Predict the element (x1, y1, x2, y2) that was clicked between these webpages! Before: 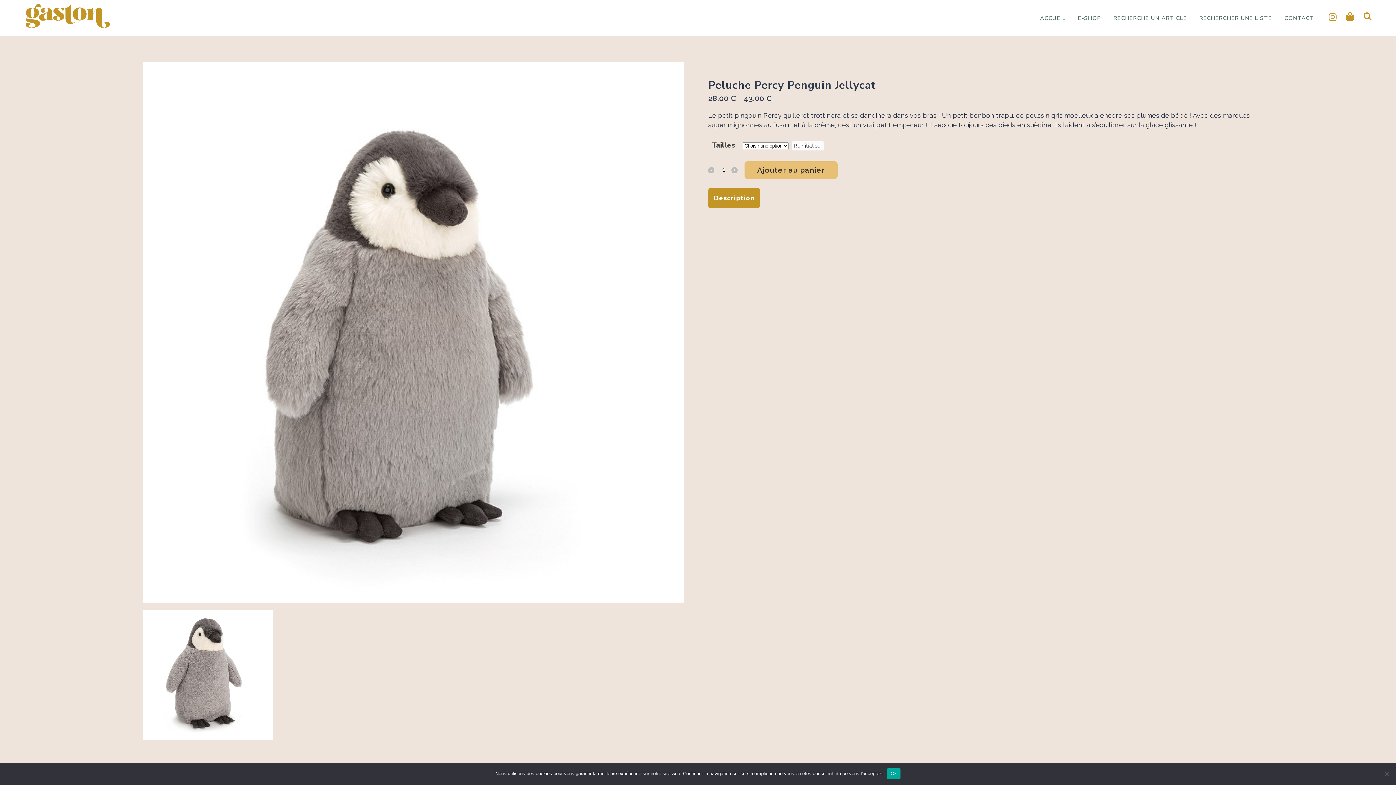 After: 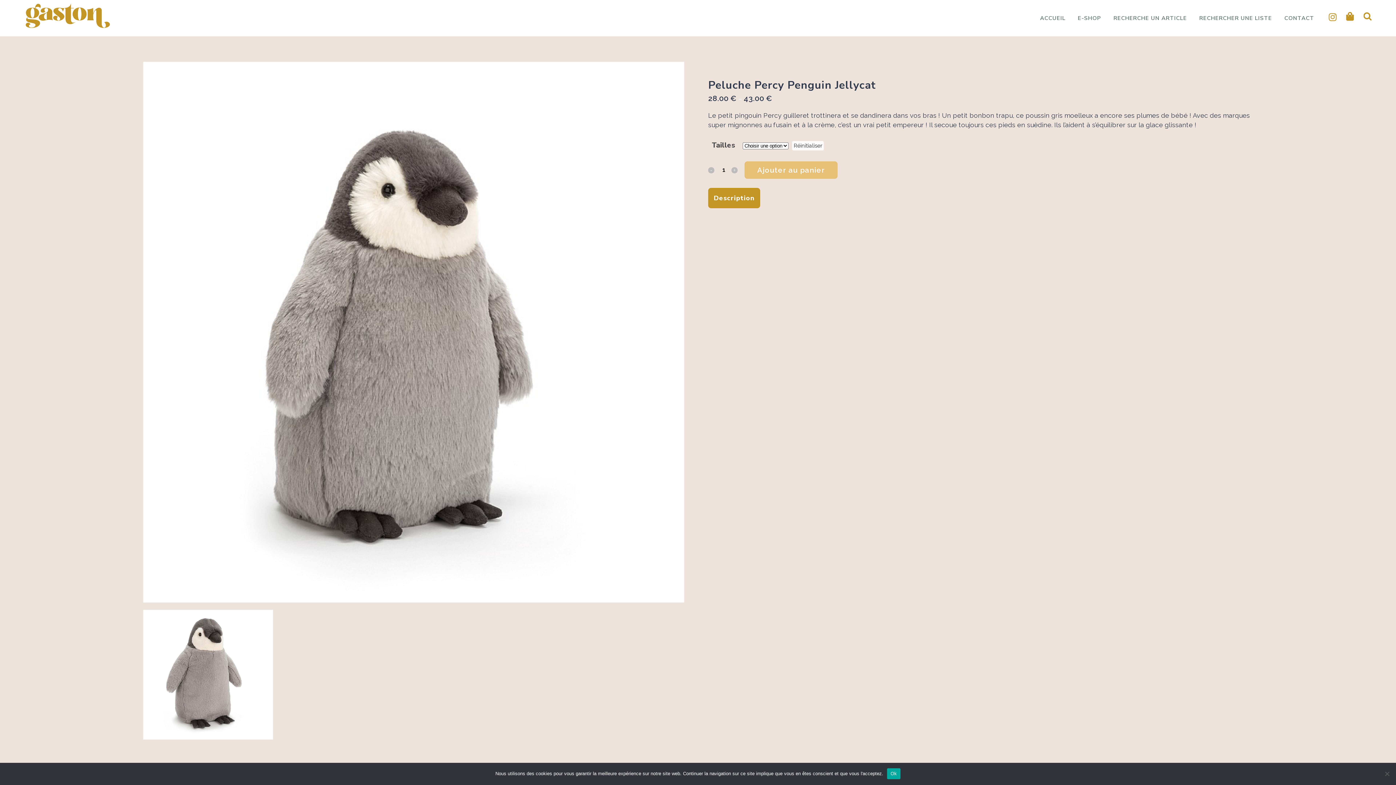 Action: bbox: (744, 161, 837, 178) label: Ajouter au panier